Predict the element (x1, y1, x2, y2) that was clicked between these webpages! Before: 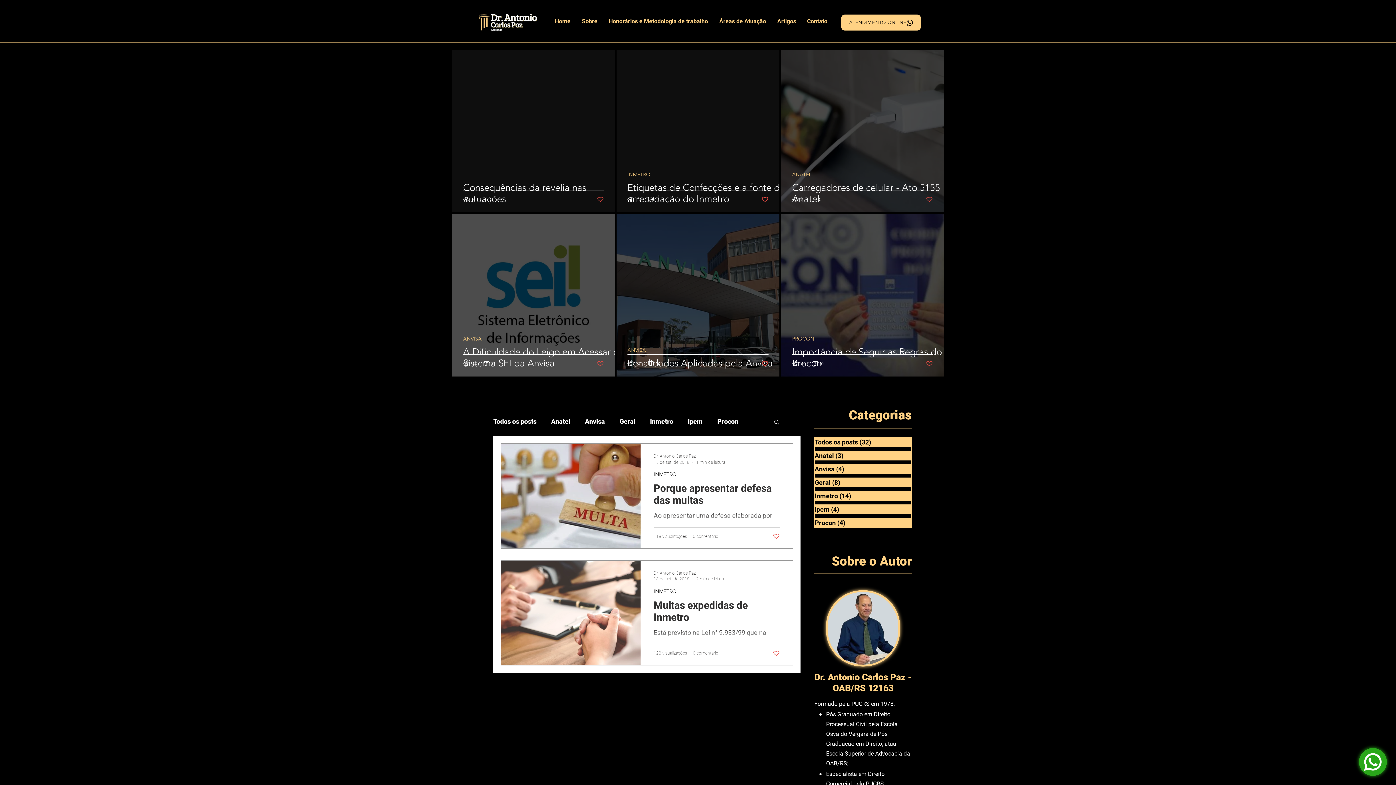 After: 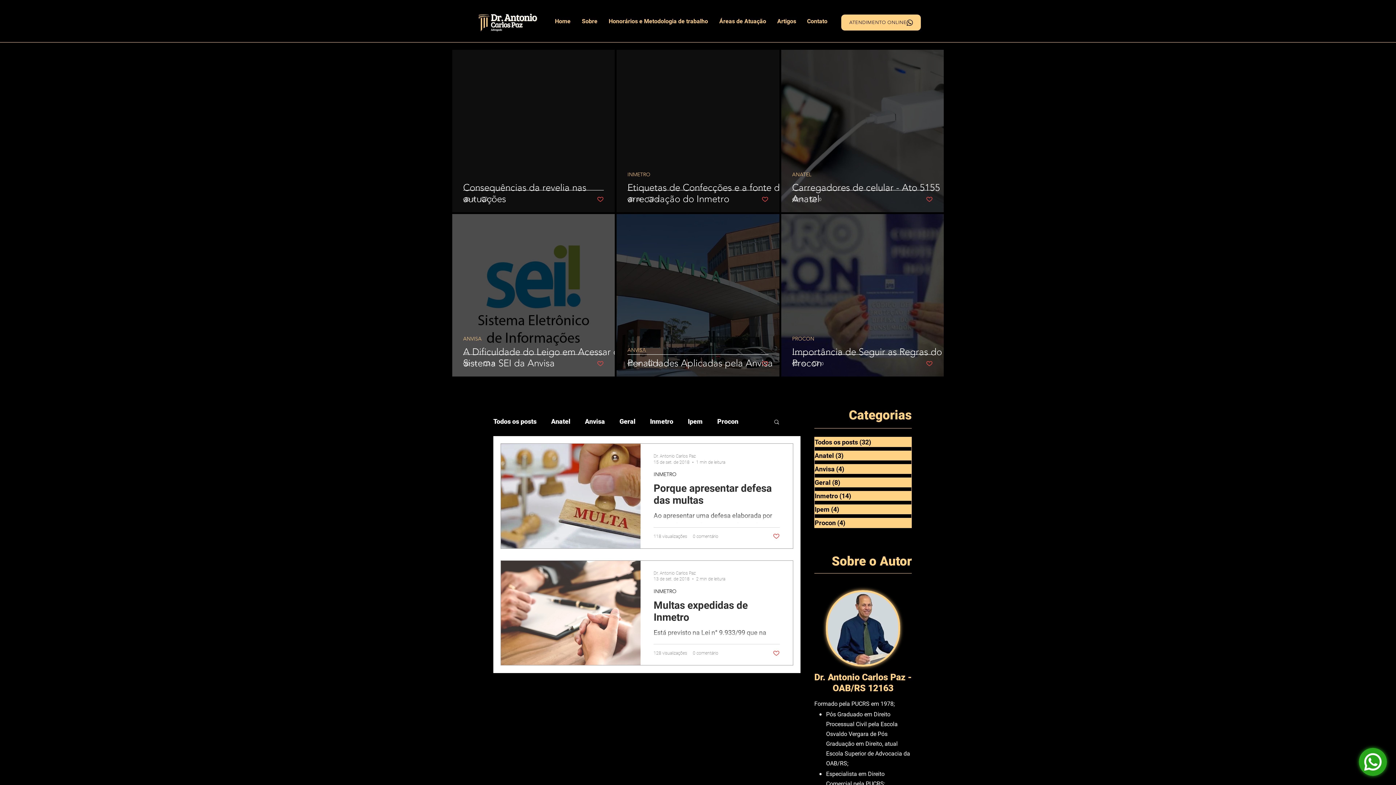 Action: label: Like post bbox: (597, 195, 604, 202)